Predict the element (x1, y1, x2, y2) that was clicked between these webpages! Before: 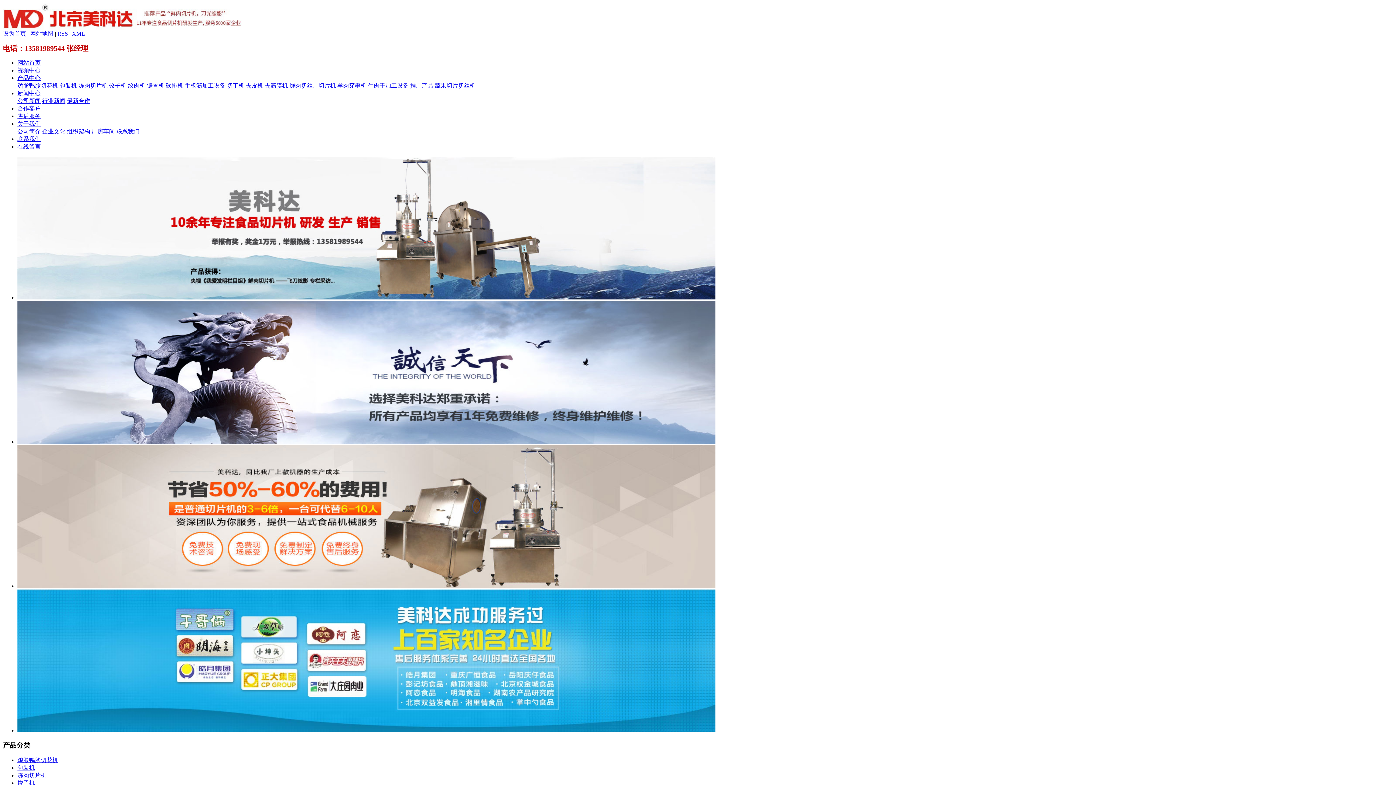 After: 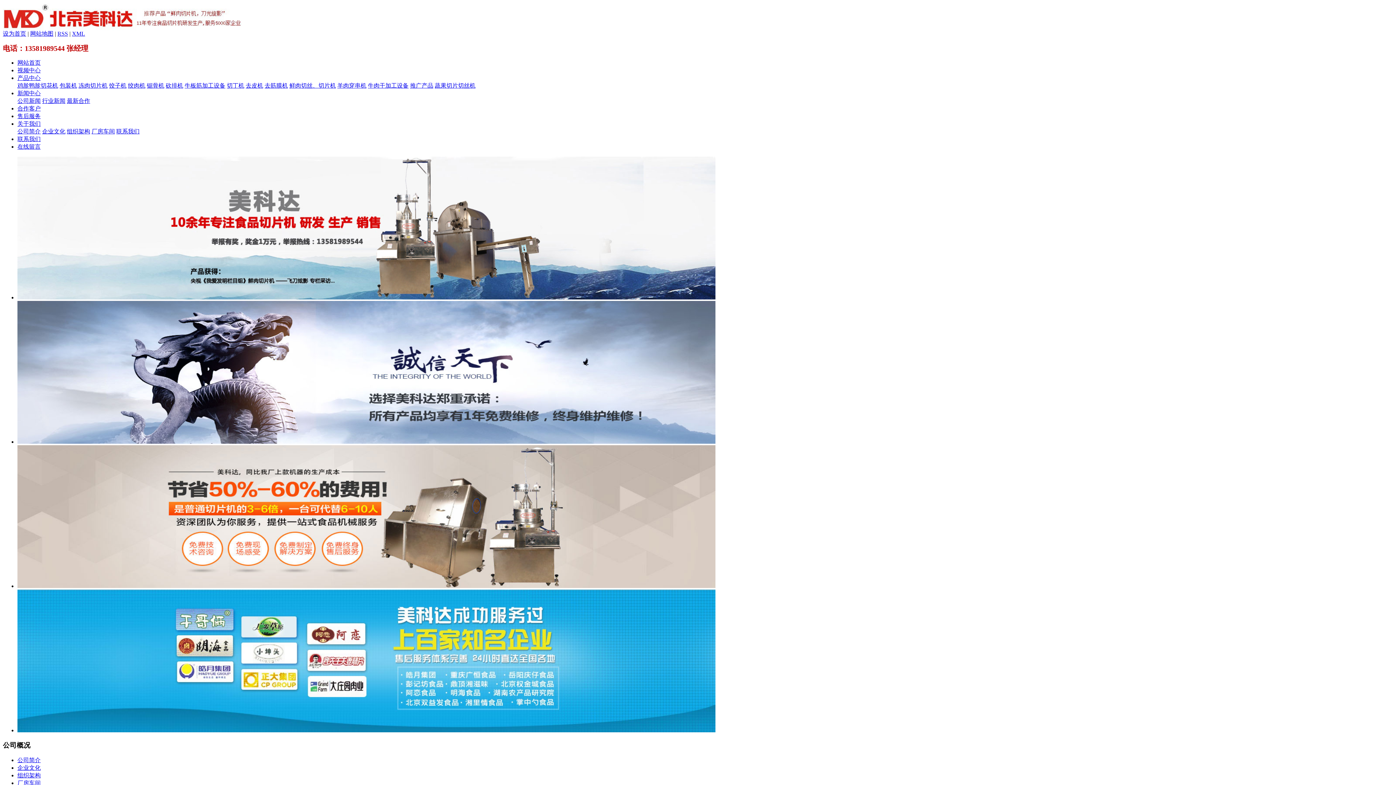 Action: label: 组织架构 bbox: (66, 128, 90, 134)